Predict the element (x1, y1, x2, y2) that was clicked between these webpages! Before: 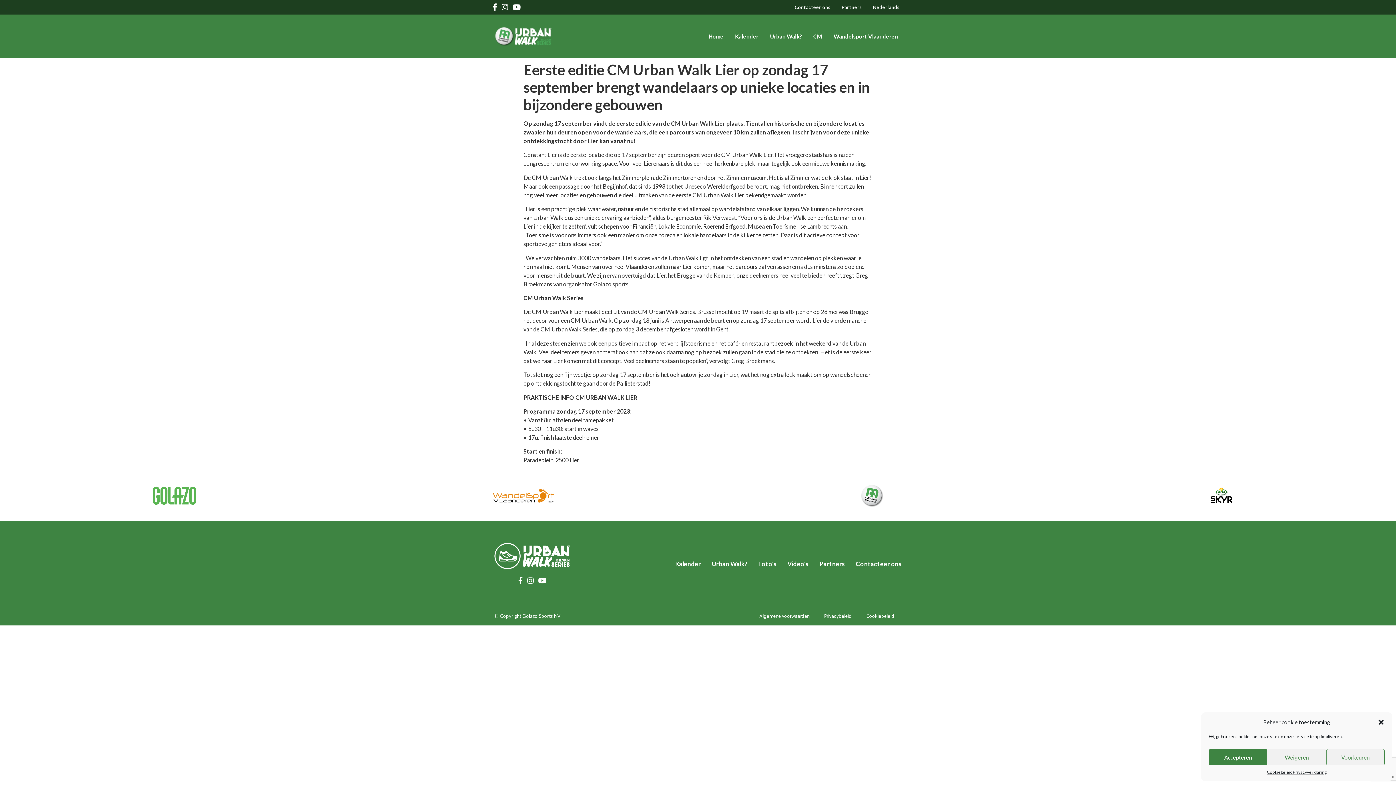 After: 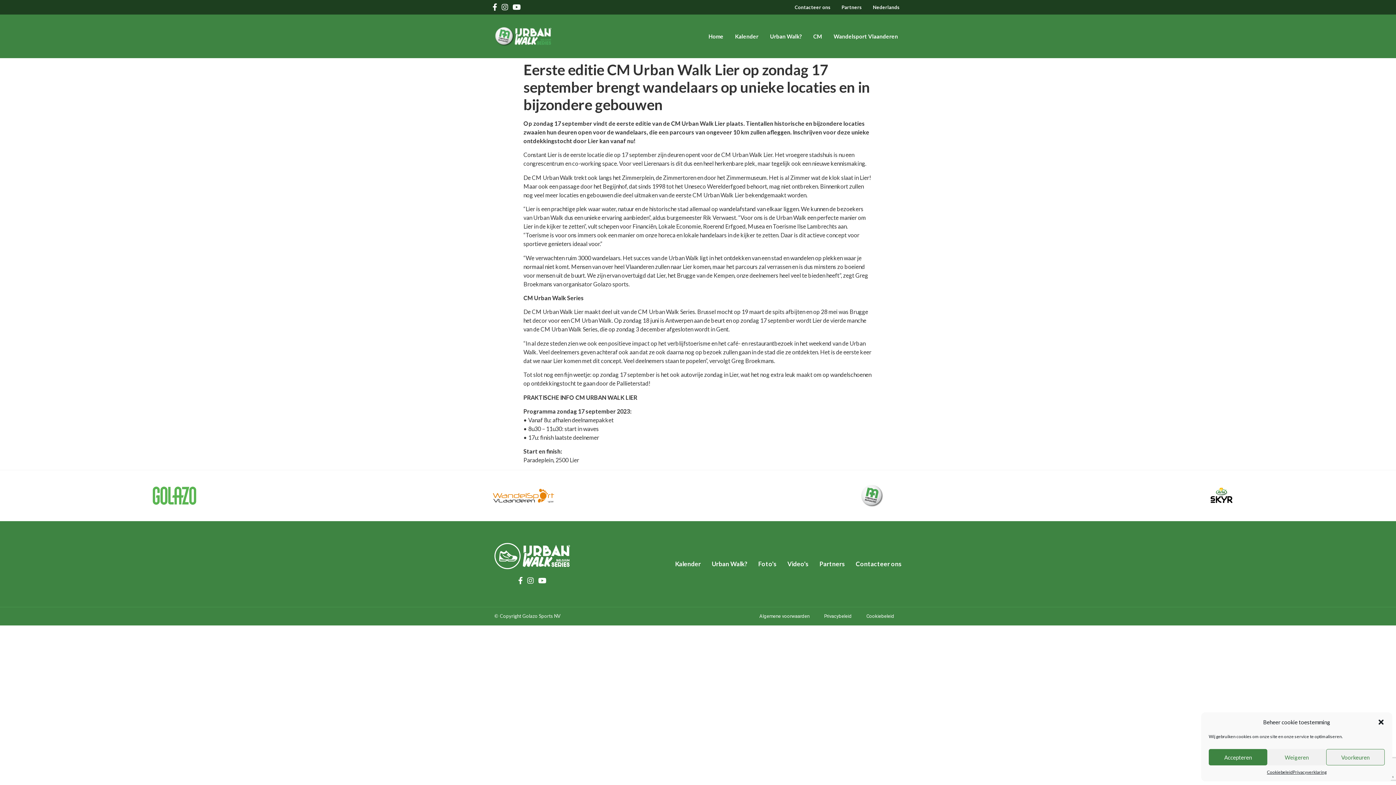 Action: label:   bbox: (525, 577, 536, 584)